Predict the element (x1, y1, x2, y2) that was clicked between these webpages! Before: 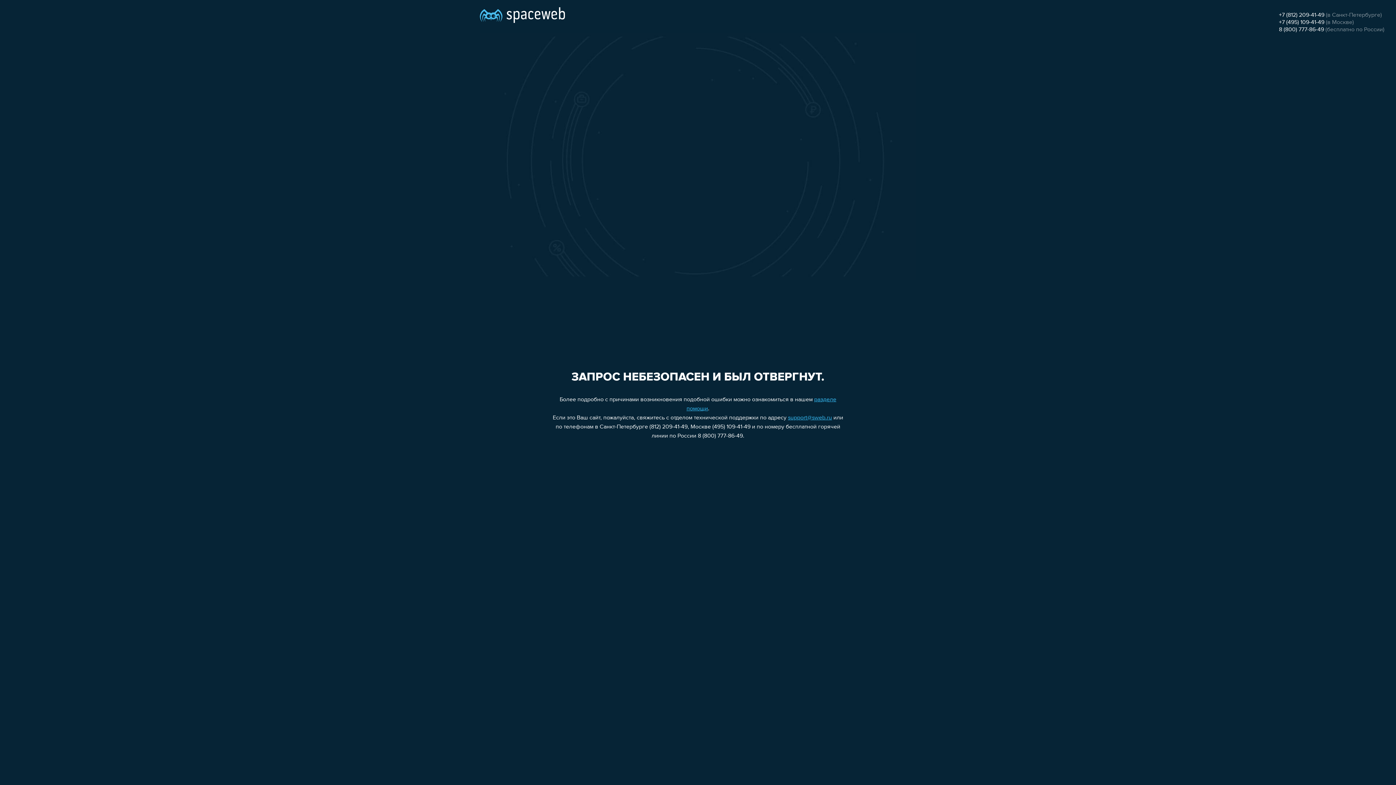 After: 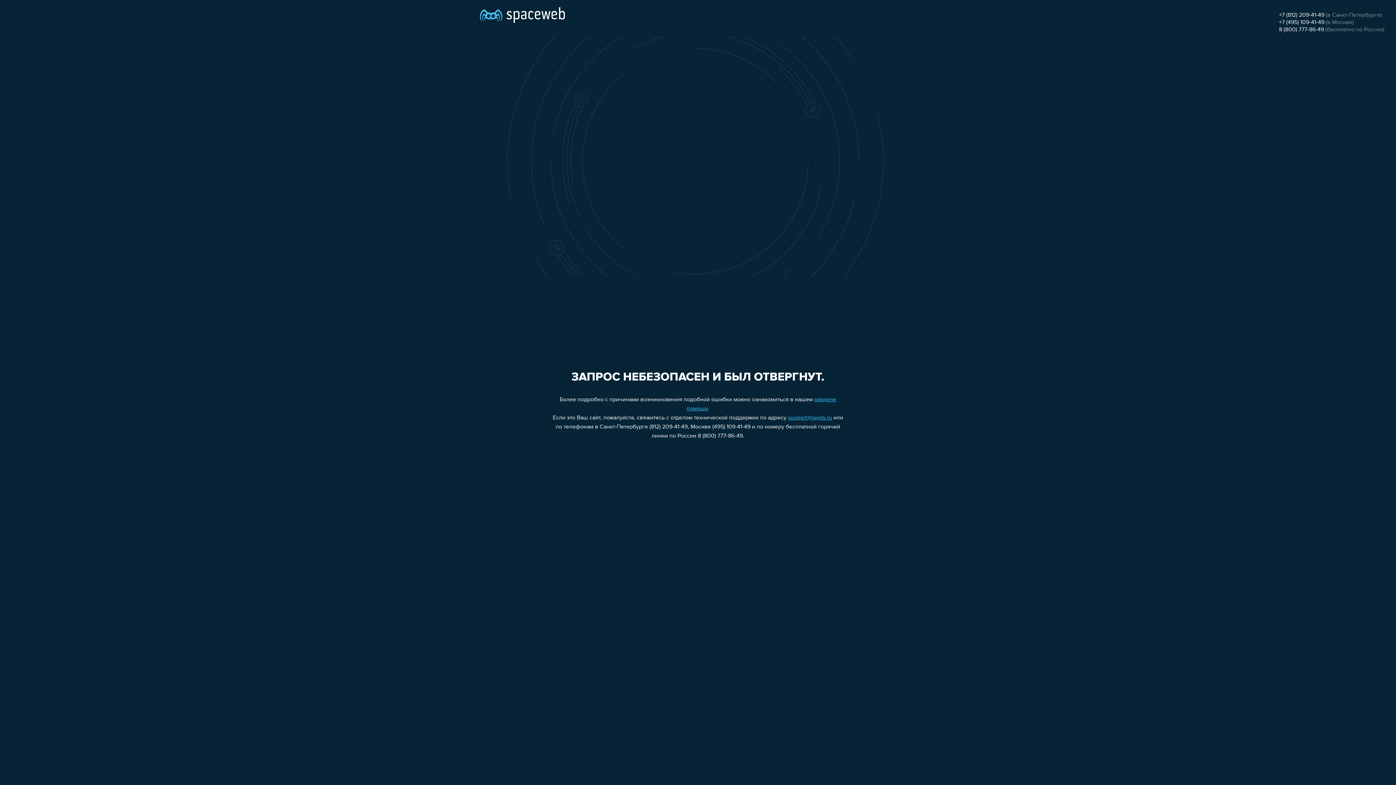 Action: bbox: (788, 415, 832, 421) label: support@sweb.ru